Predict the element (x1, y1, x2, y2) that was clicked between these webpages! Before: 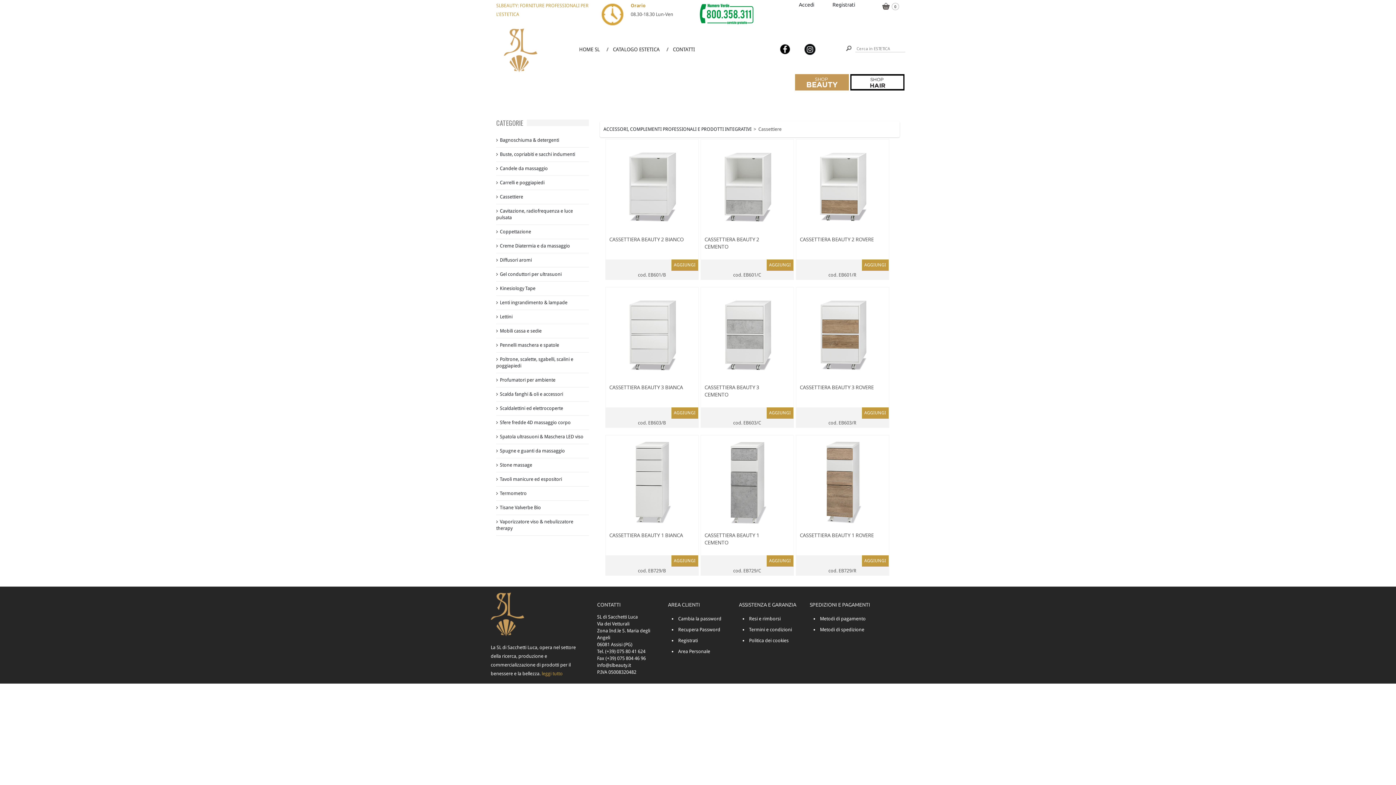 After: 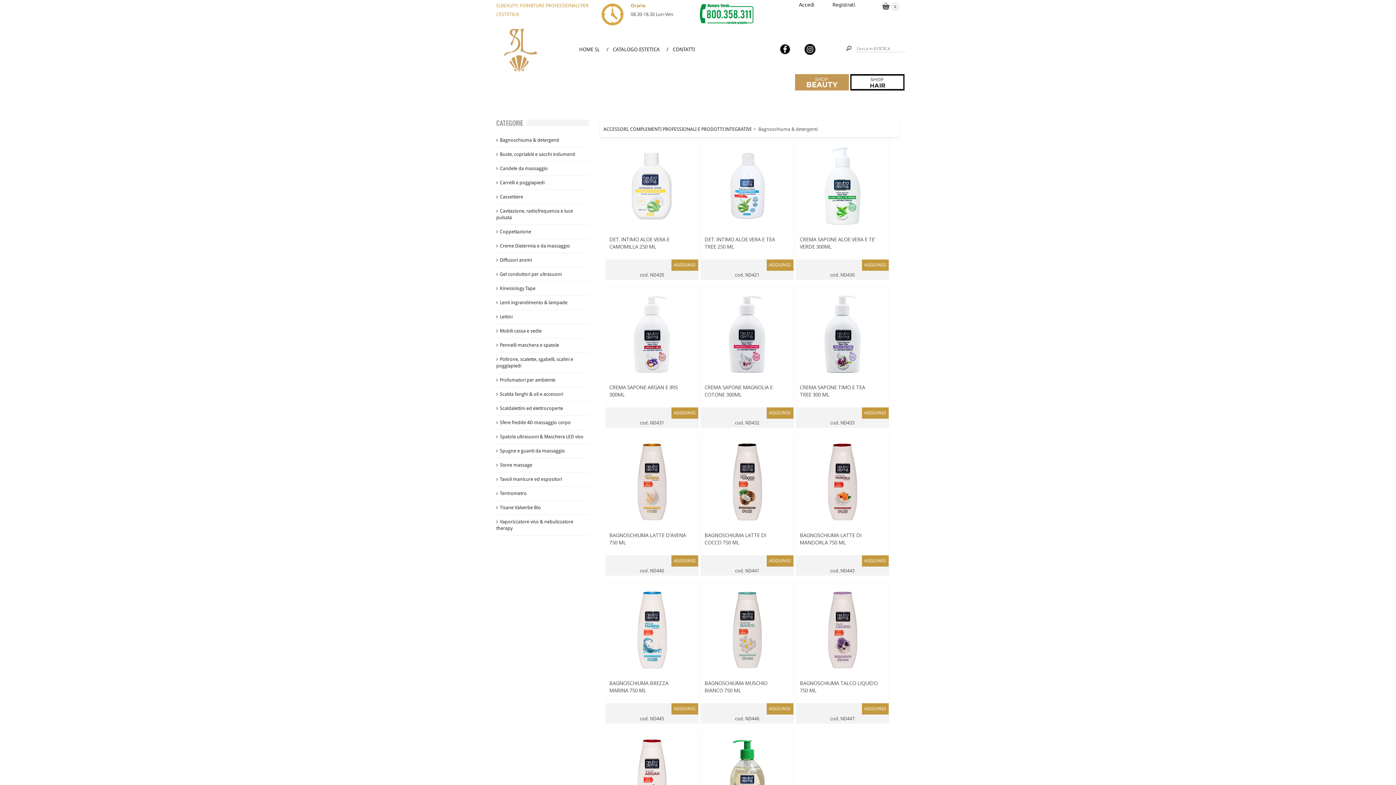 Action: bbox: (496, 137, 559, 143) label: Bagnoschiuma & detergenti